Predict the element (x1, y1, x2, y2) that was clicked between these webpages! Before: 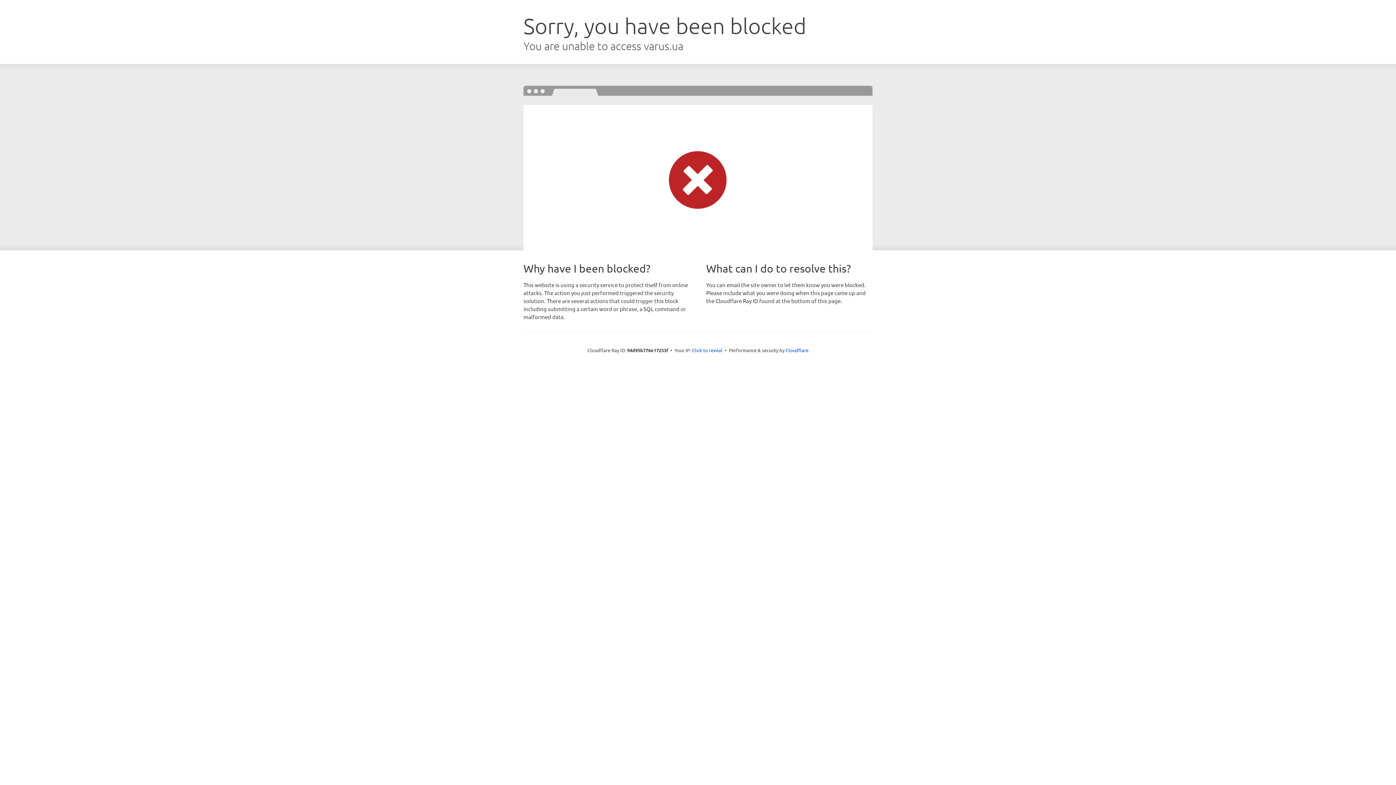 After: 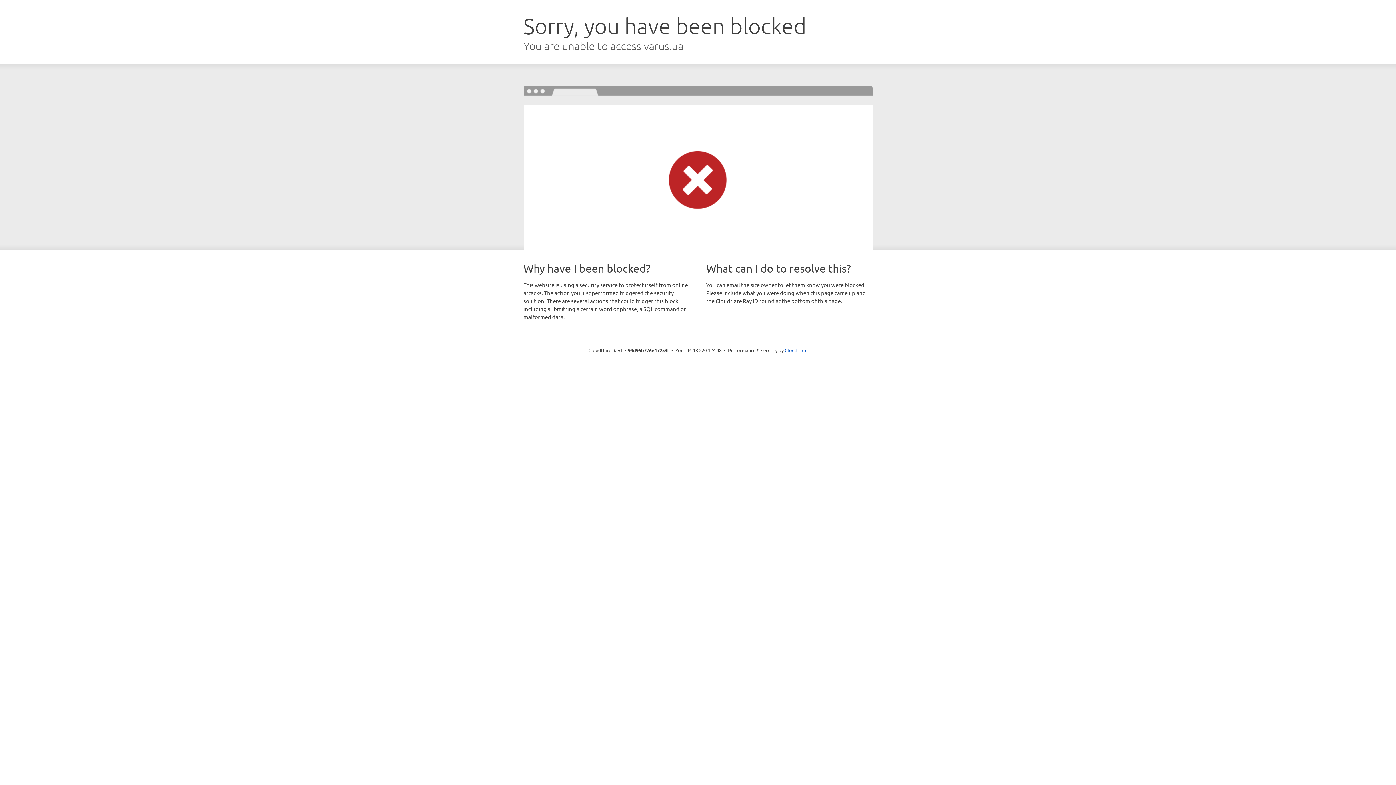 Action: bbox: (692, 346, 722, 353) label: Click to reveal